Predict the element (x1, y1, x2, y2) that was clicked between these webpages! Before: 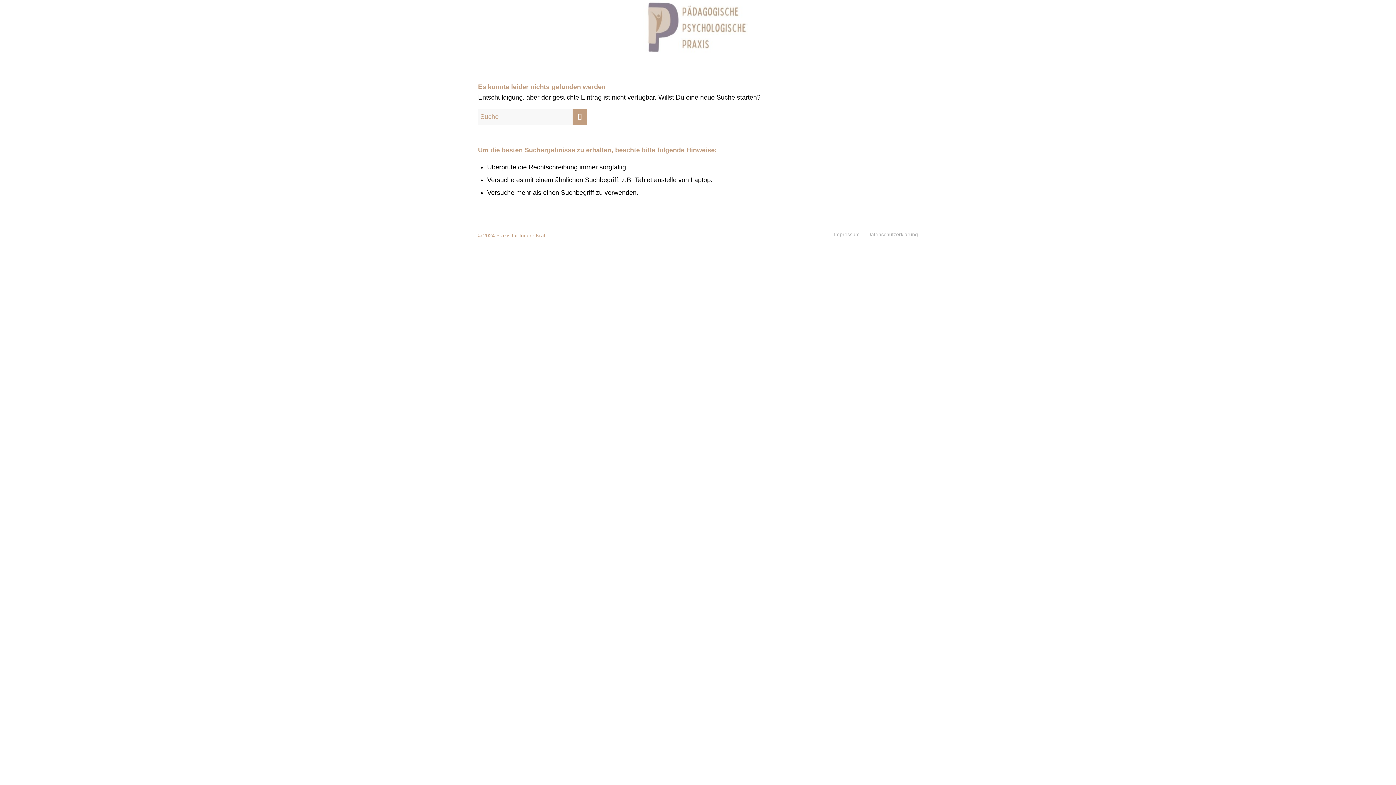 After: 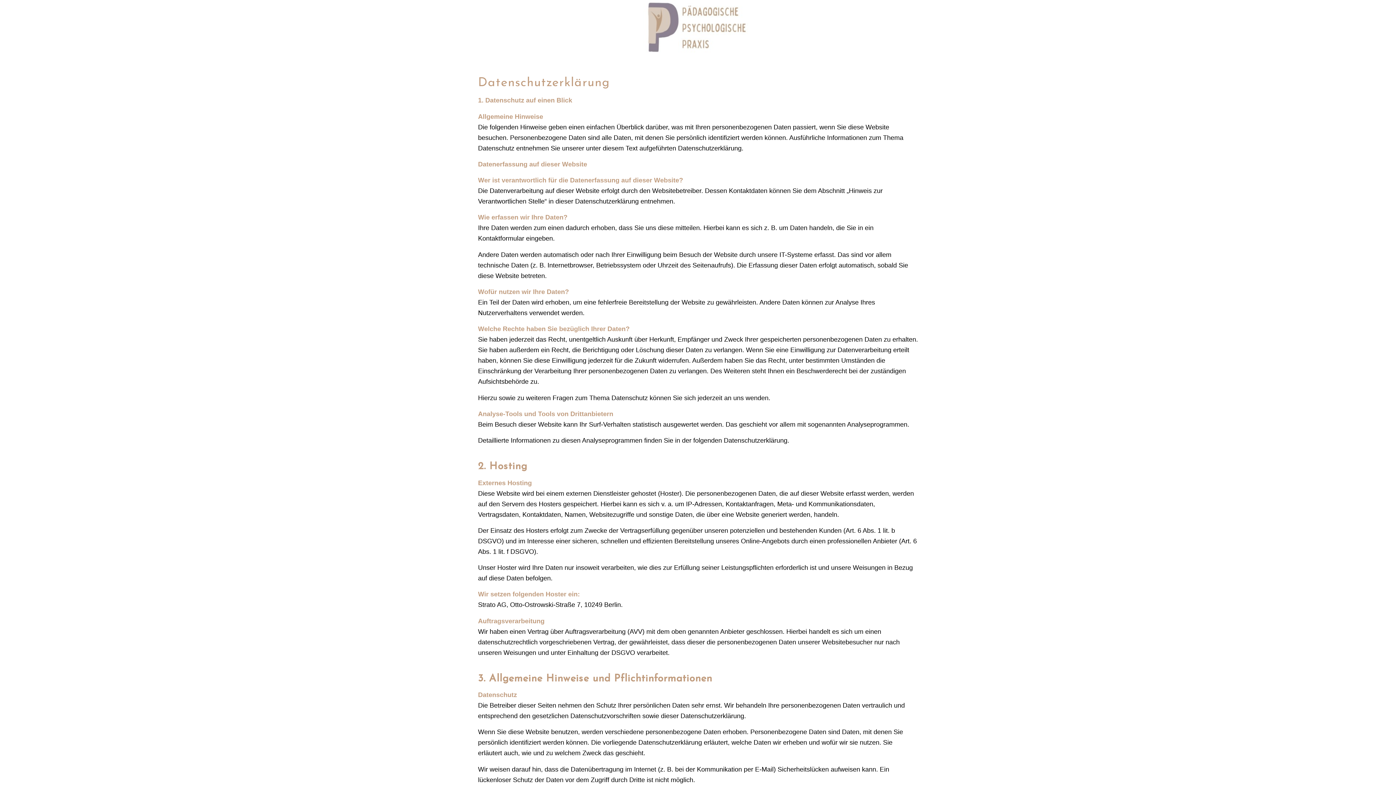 Action: bbox: (867, 231, 918, 237) label: Datenschutzerklärung